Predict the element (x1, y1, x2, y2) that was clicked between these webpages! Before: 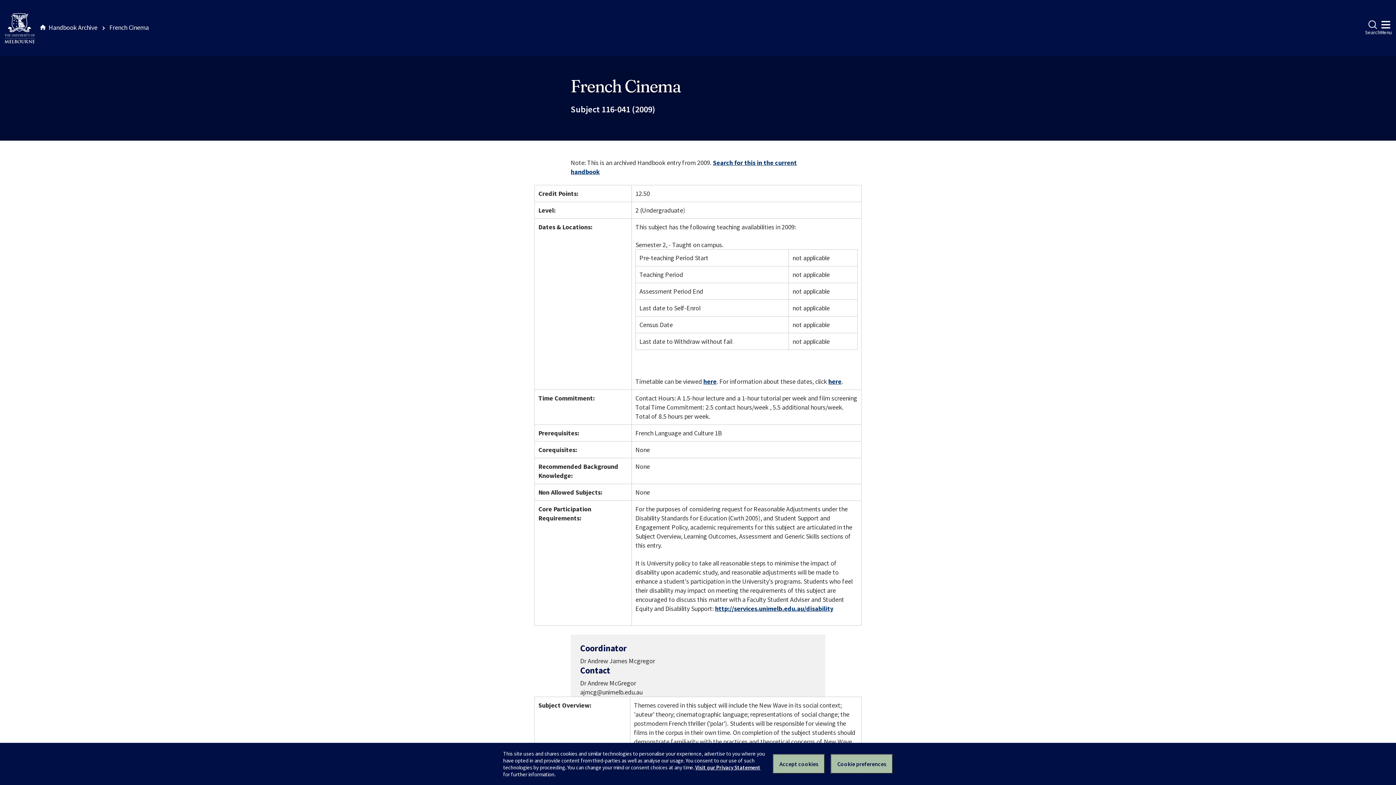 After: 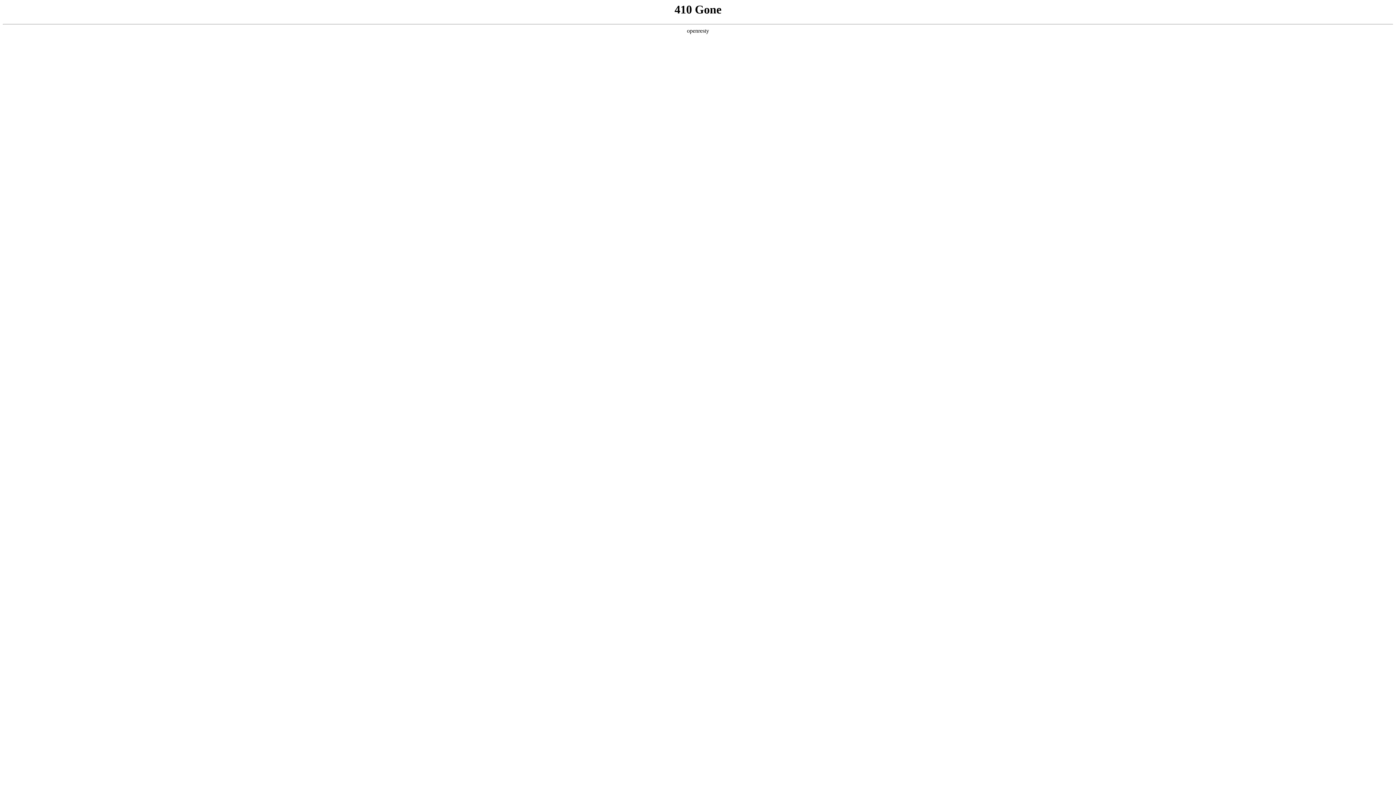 Action: bbox: (695, 764, 760, 771) label: Visit our Privacy Statement